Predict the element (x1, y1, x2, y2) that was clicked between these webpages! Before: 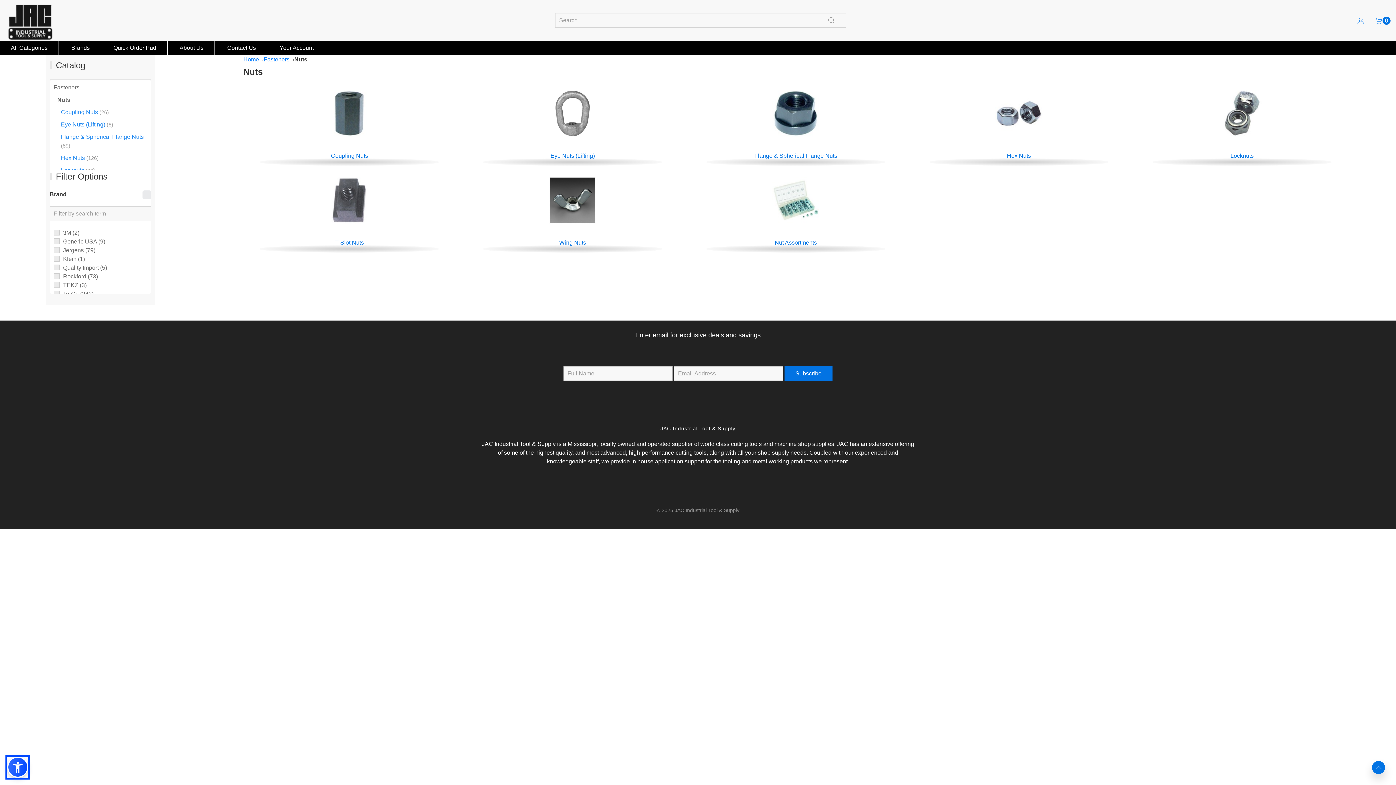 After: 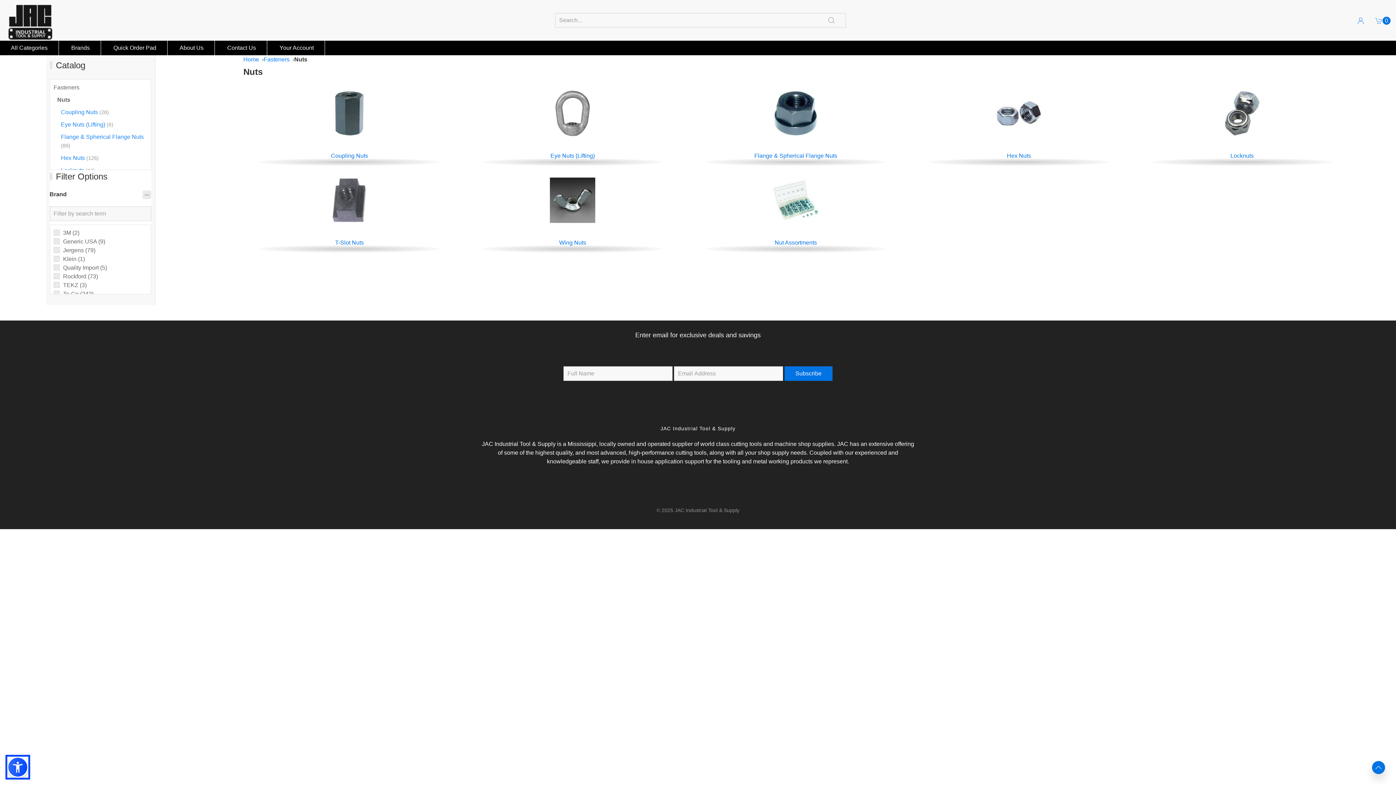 Action: bbox: (294, 55, 307, 64) label: Nuts